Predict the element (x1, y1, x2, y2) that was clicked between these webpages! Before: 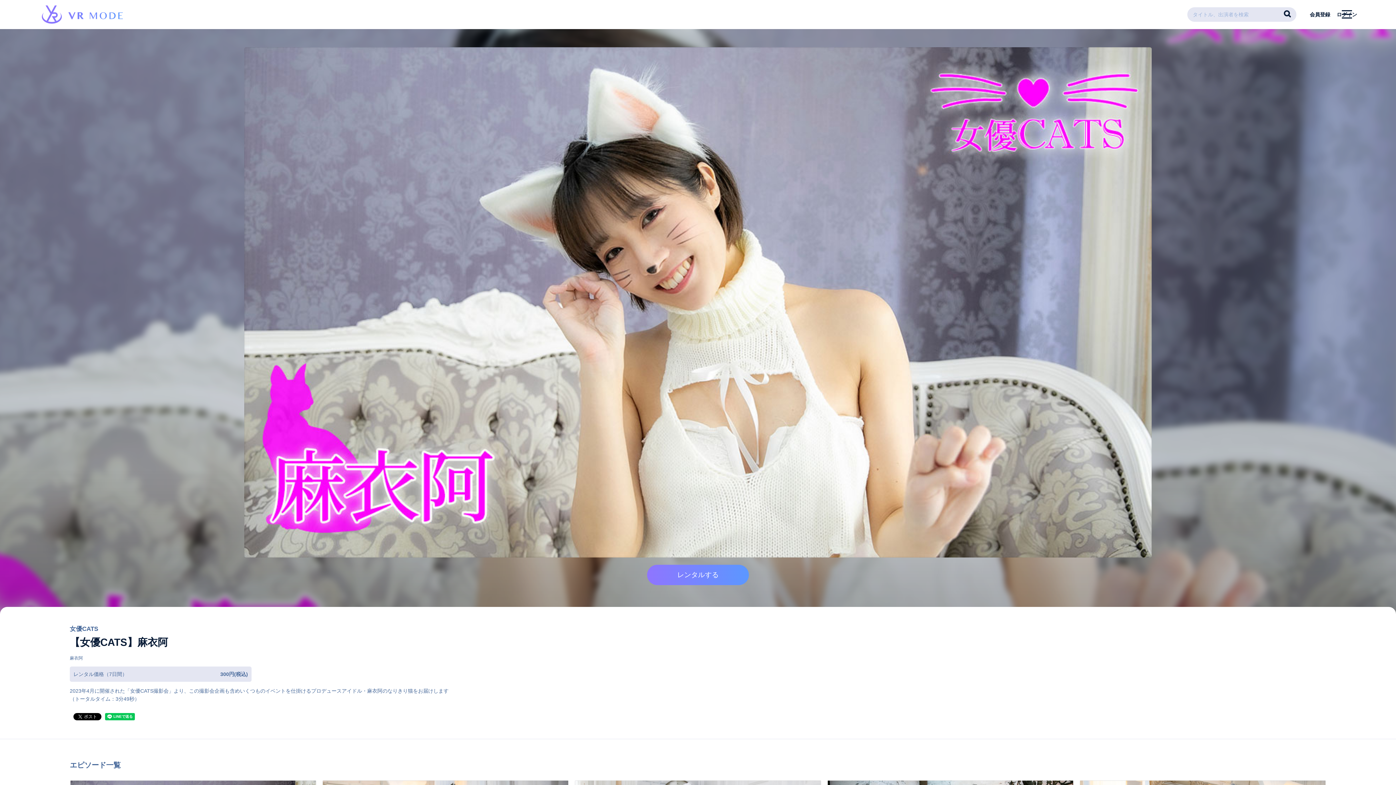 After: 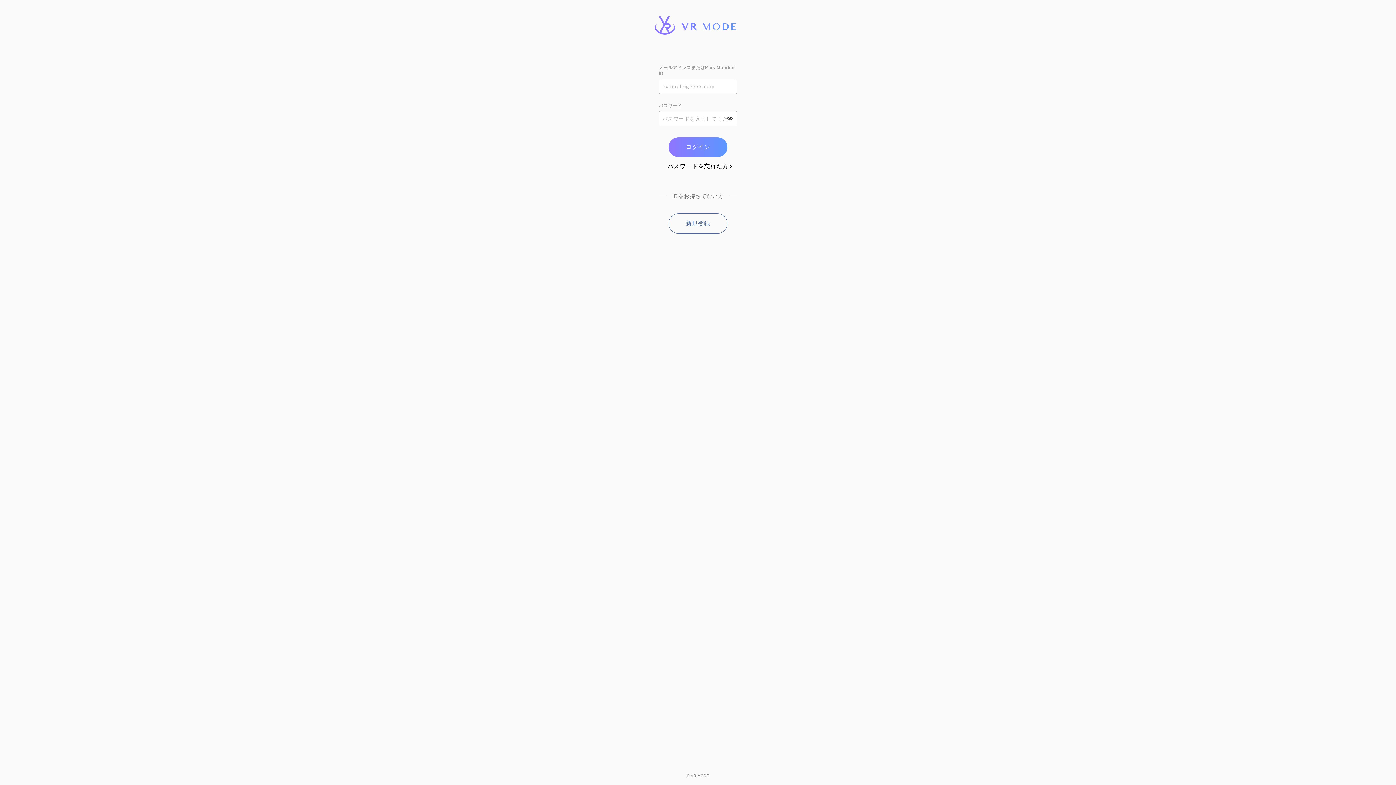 Action: bbox: (69, 666, 251, 682) label: レンタル価格（7日間）

300円(税込)